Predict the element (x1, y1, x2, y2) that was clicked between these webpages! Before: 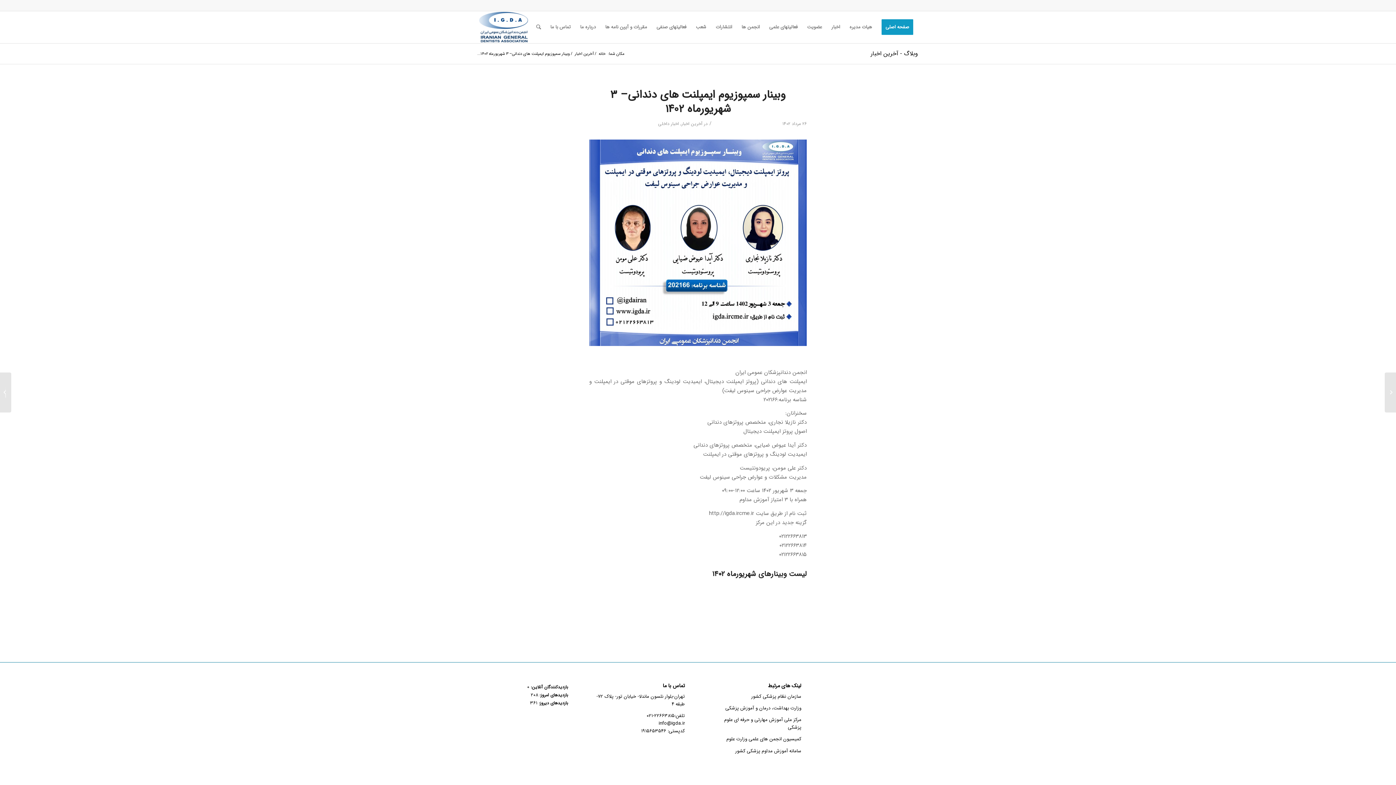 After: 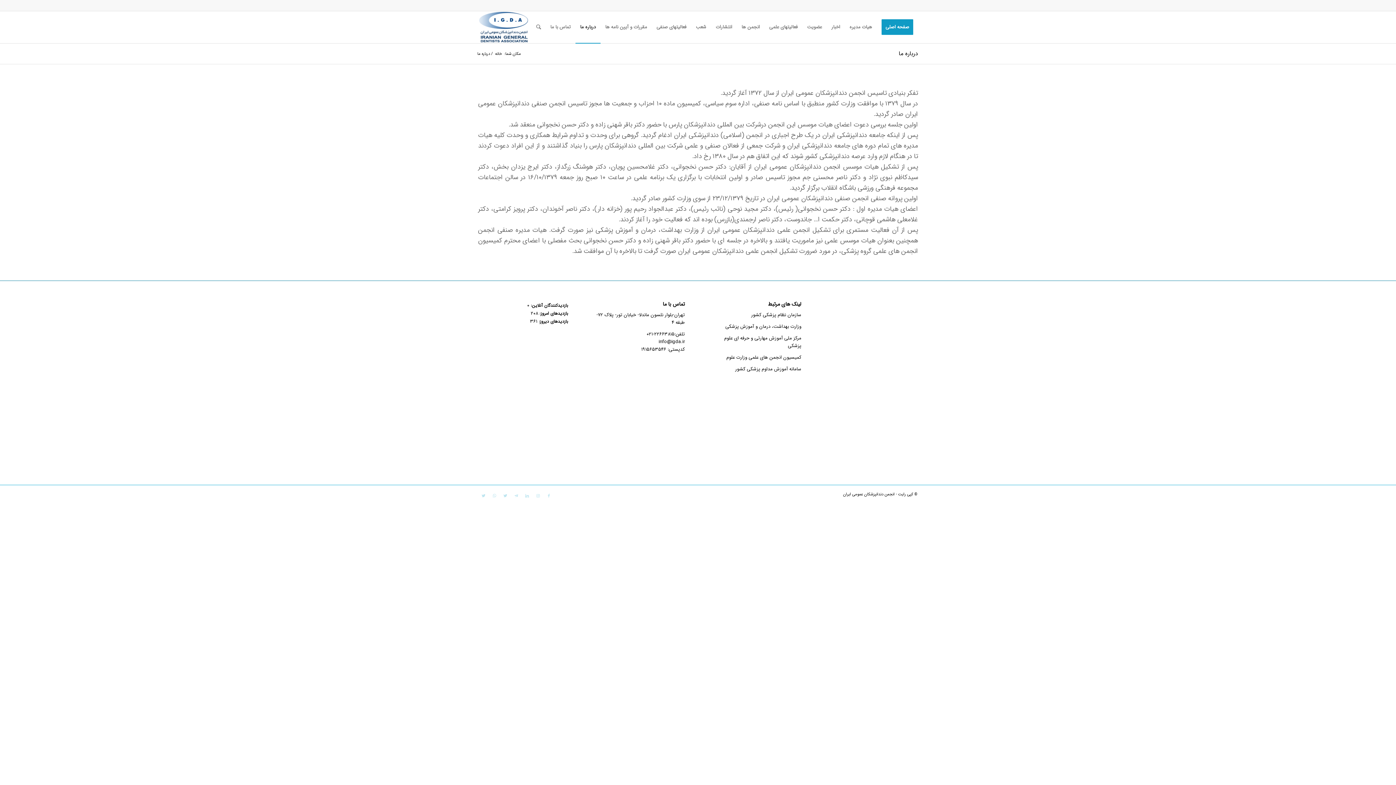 Action: bbox: (575, 11, 600, 43) label: درباره ما